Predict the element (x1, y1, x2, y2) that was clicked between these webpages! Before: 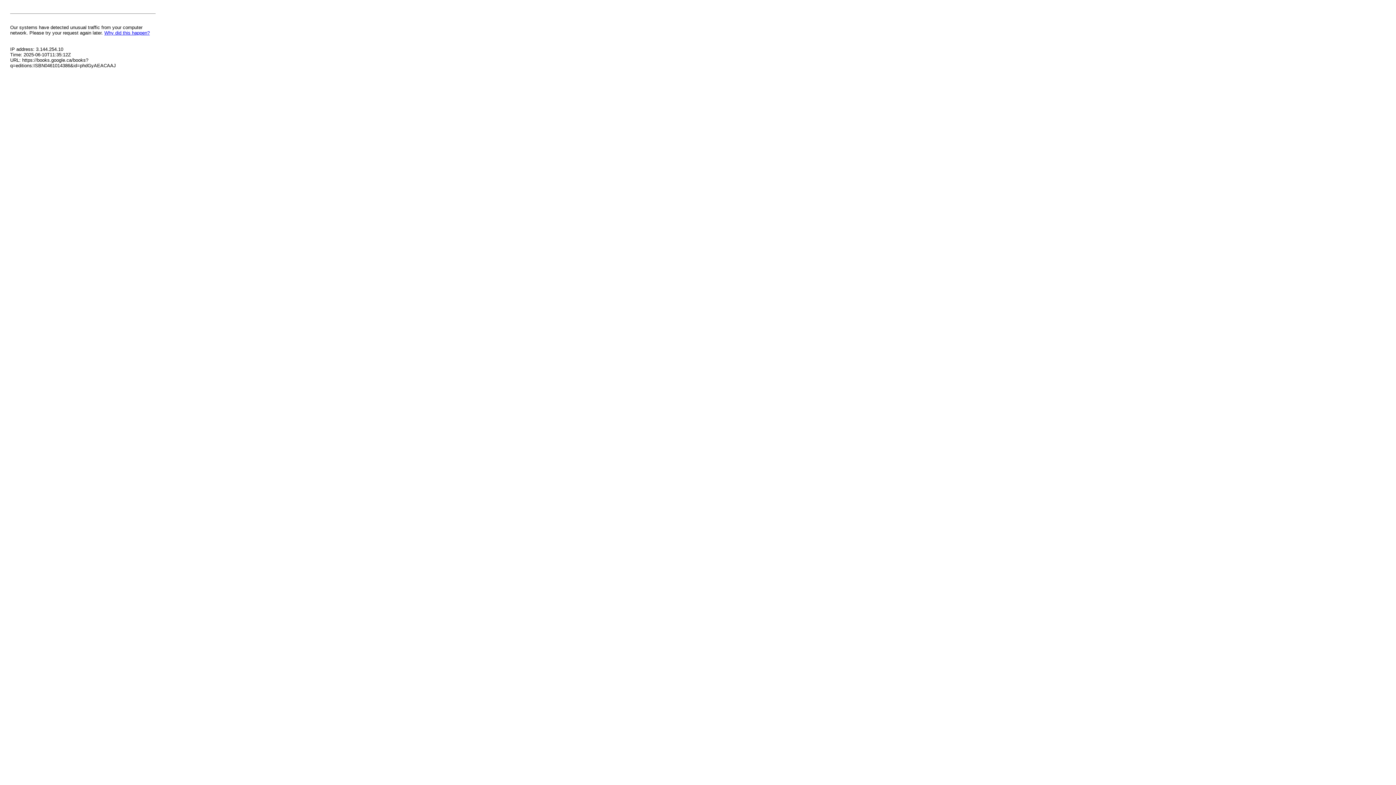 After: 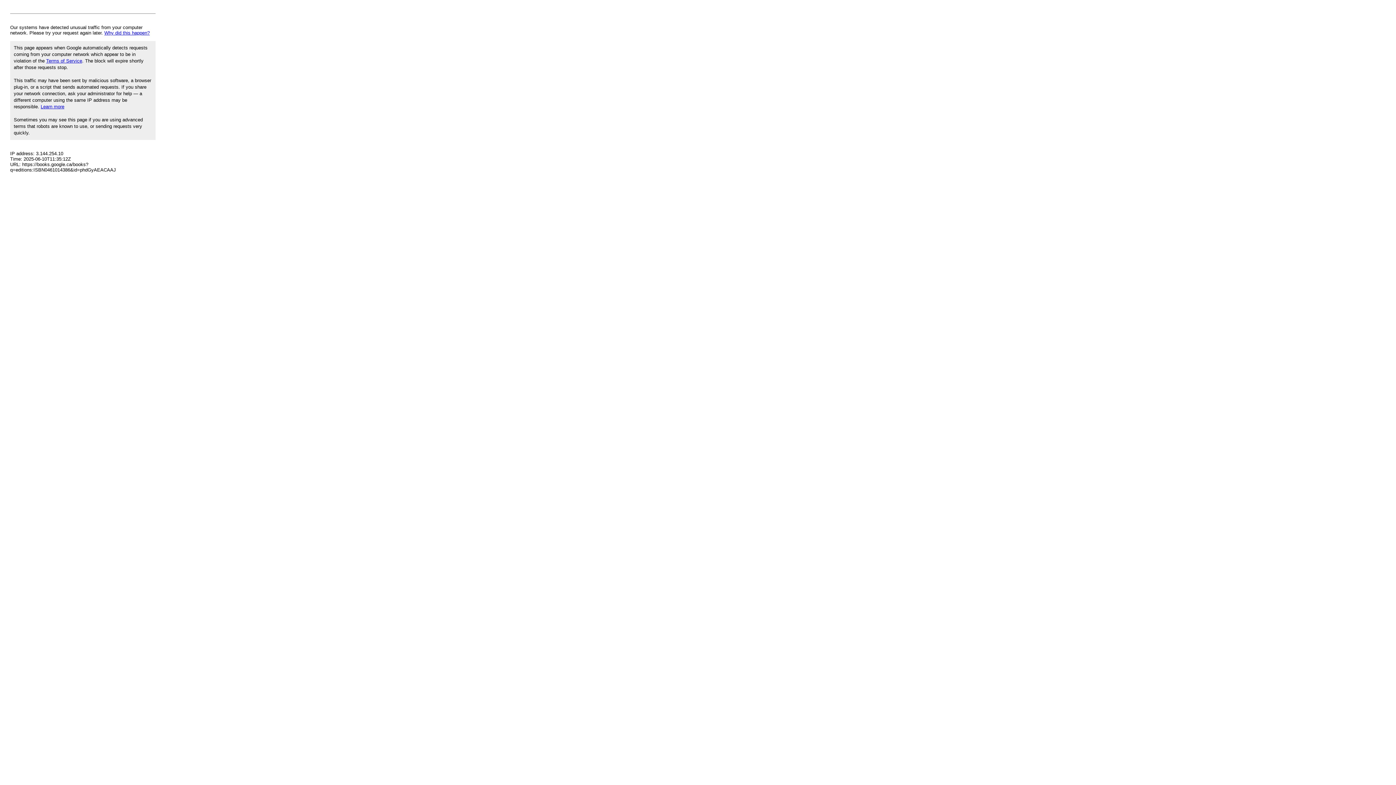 Action: label: Why did this happen? bbox: (104, 30, 149, 35)